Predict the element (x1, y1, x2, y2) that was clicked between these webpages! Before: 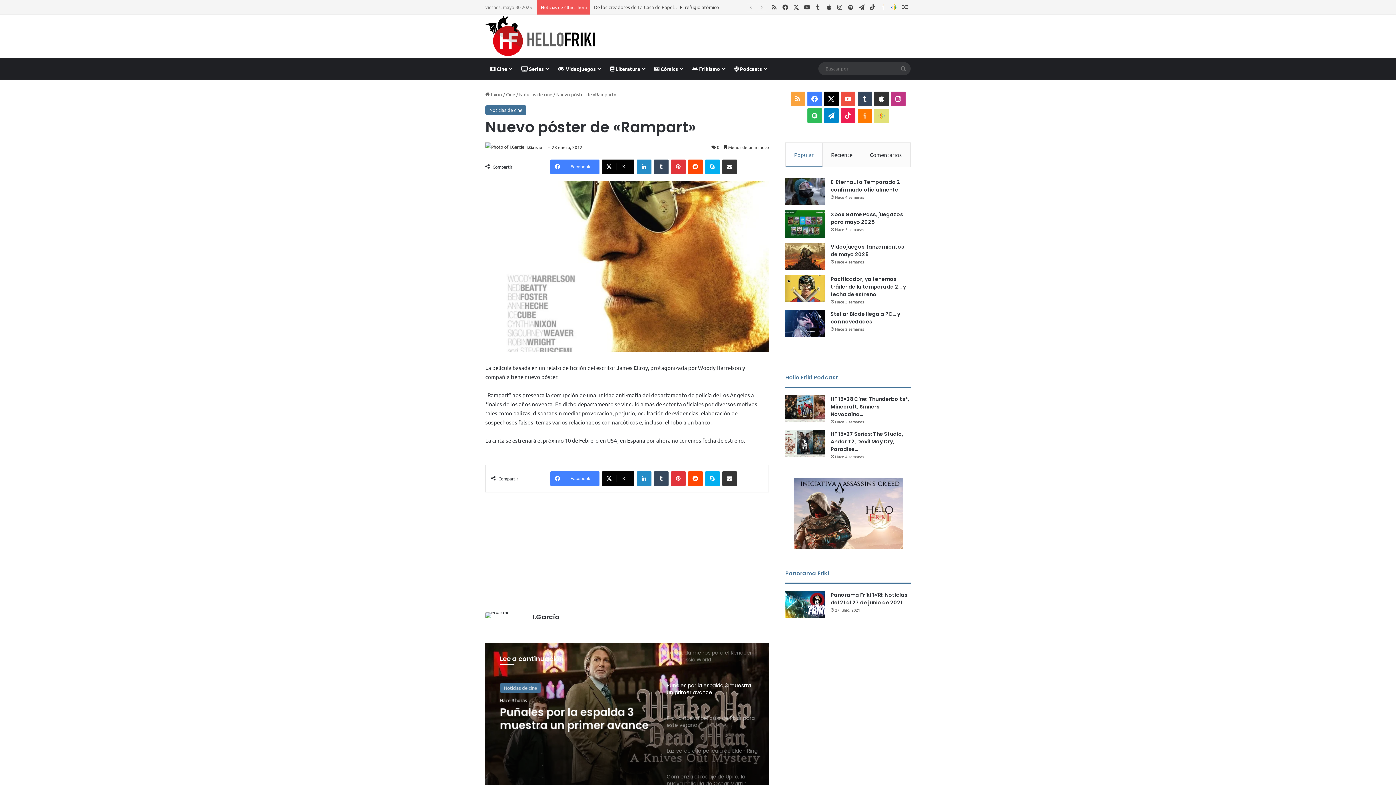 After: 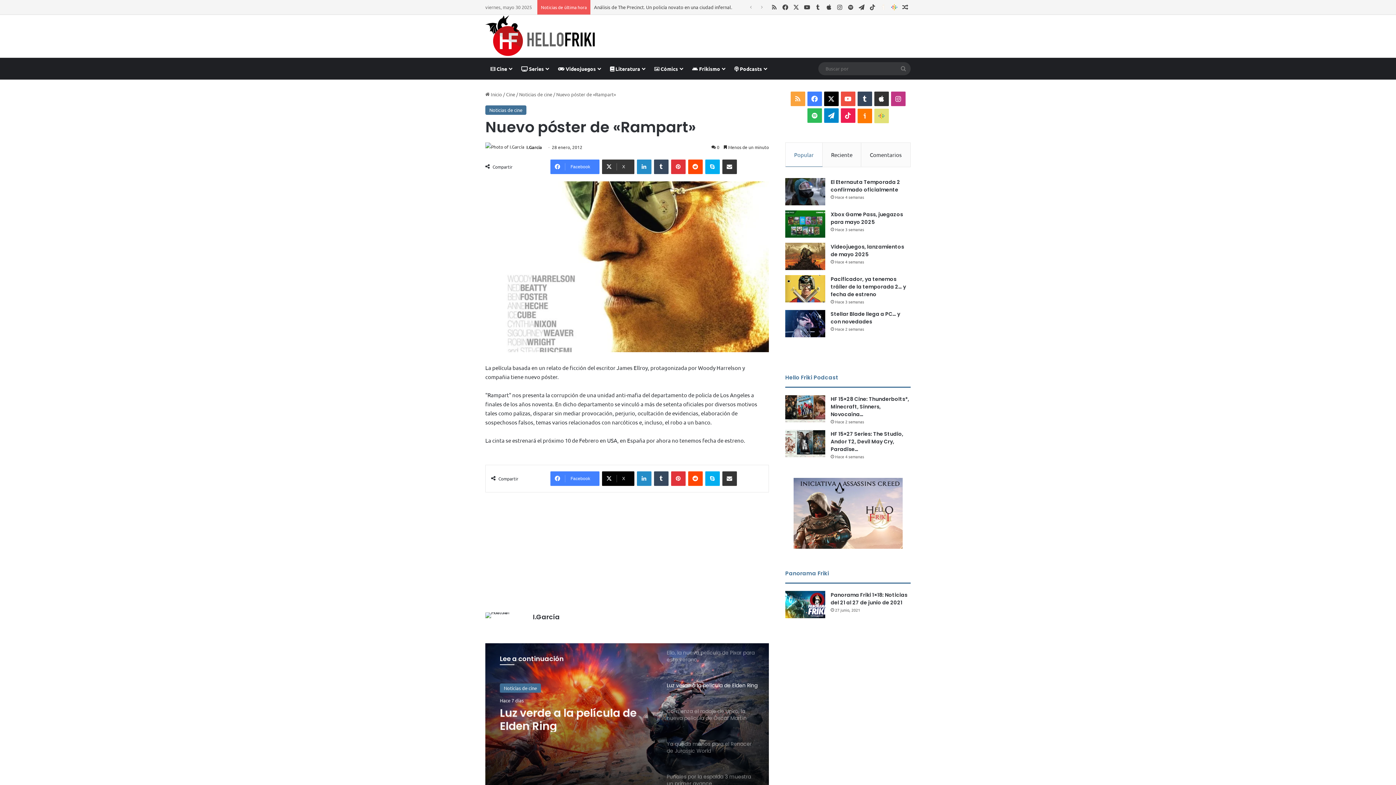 Action: label: X bbox: (602, 159, 634, 174)